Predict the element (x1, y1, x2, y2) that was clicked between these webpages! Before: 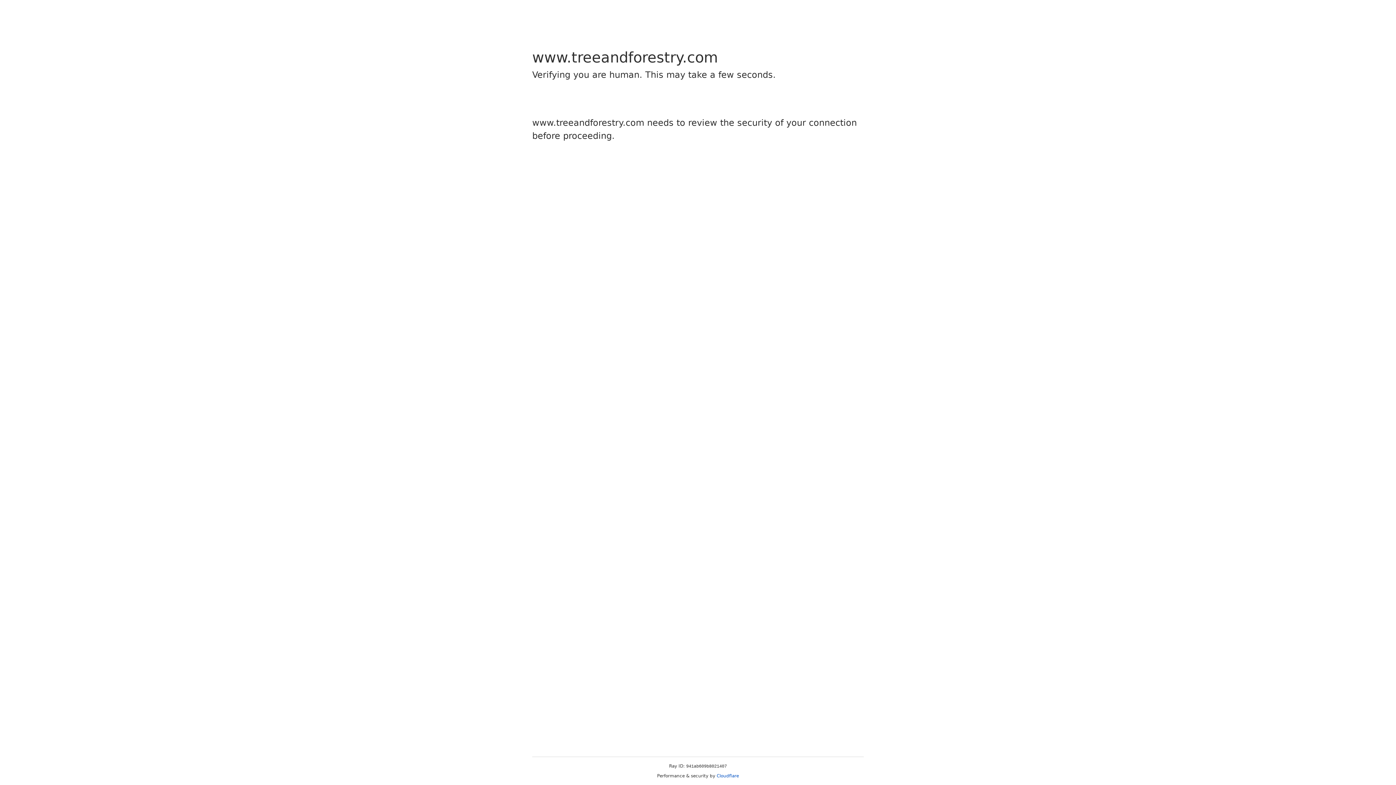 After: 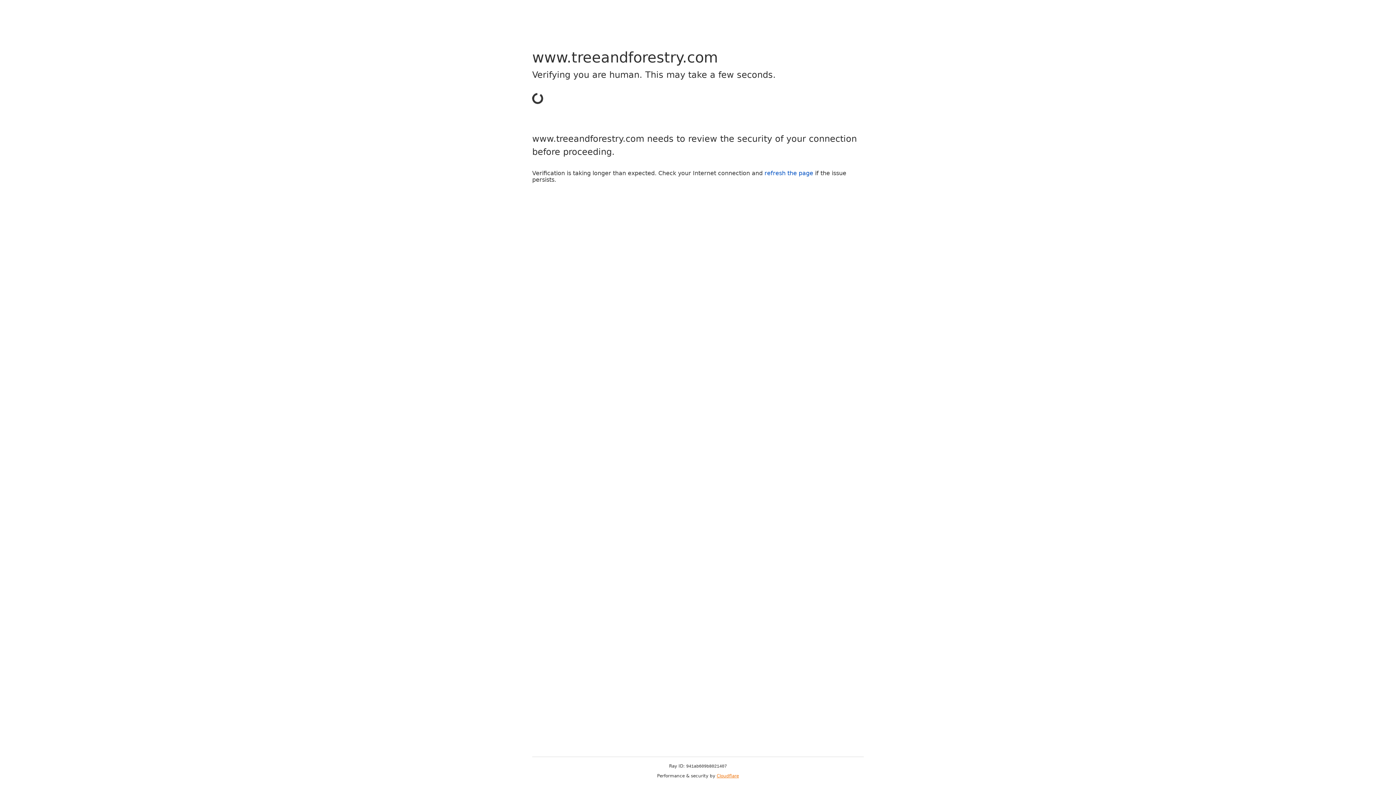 Action: label: Cloudflare bbox: (716, 773, 739, 778)